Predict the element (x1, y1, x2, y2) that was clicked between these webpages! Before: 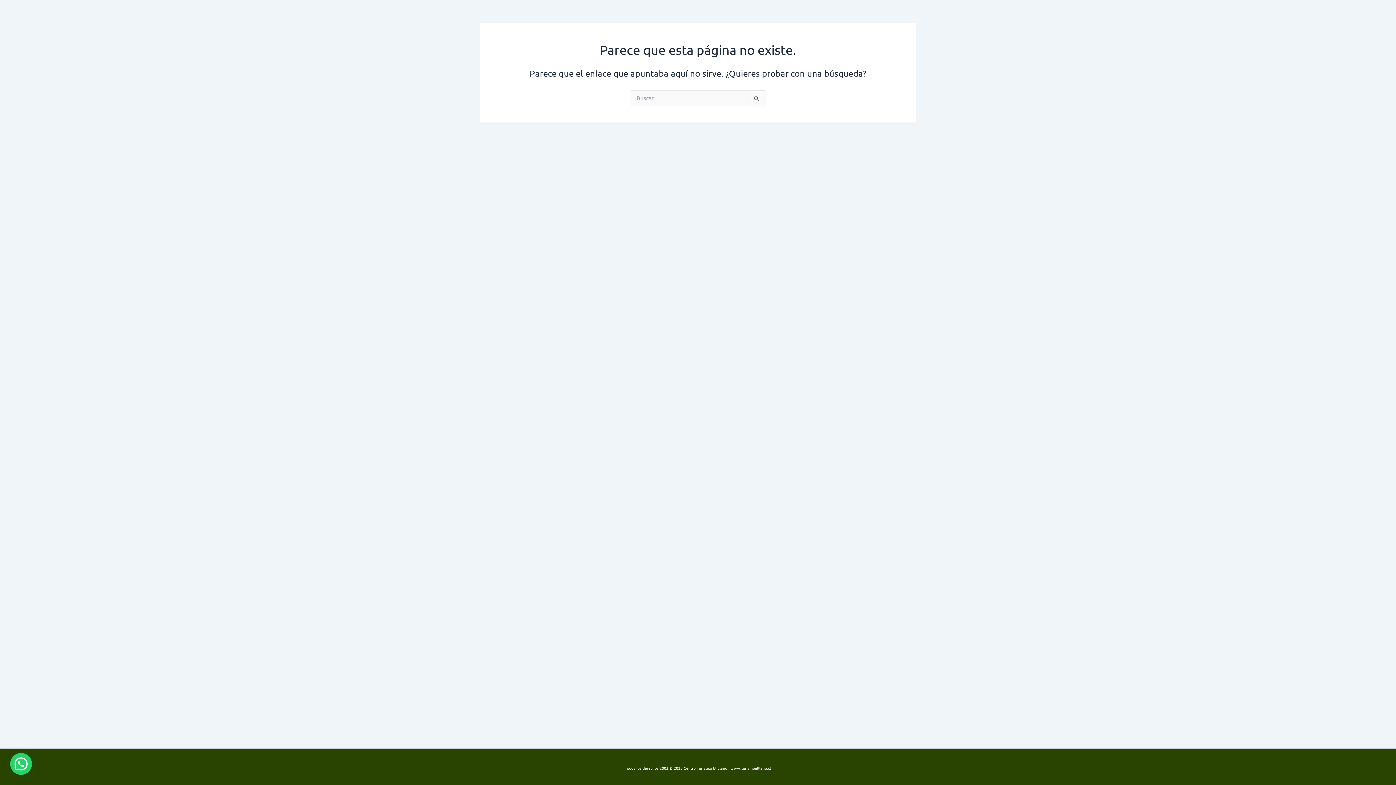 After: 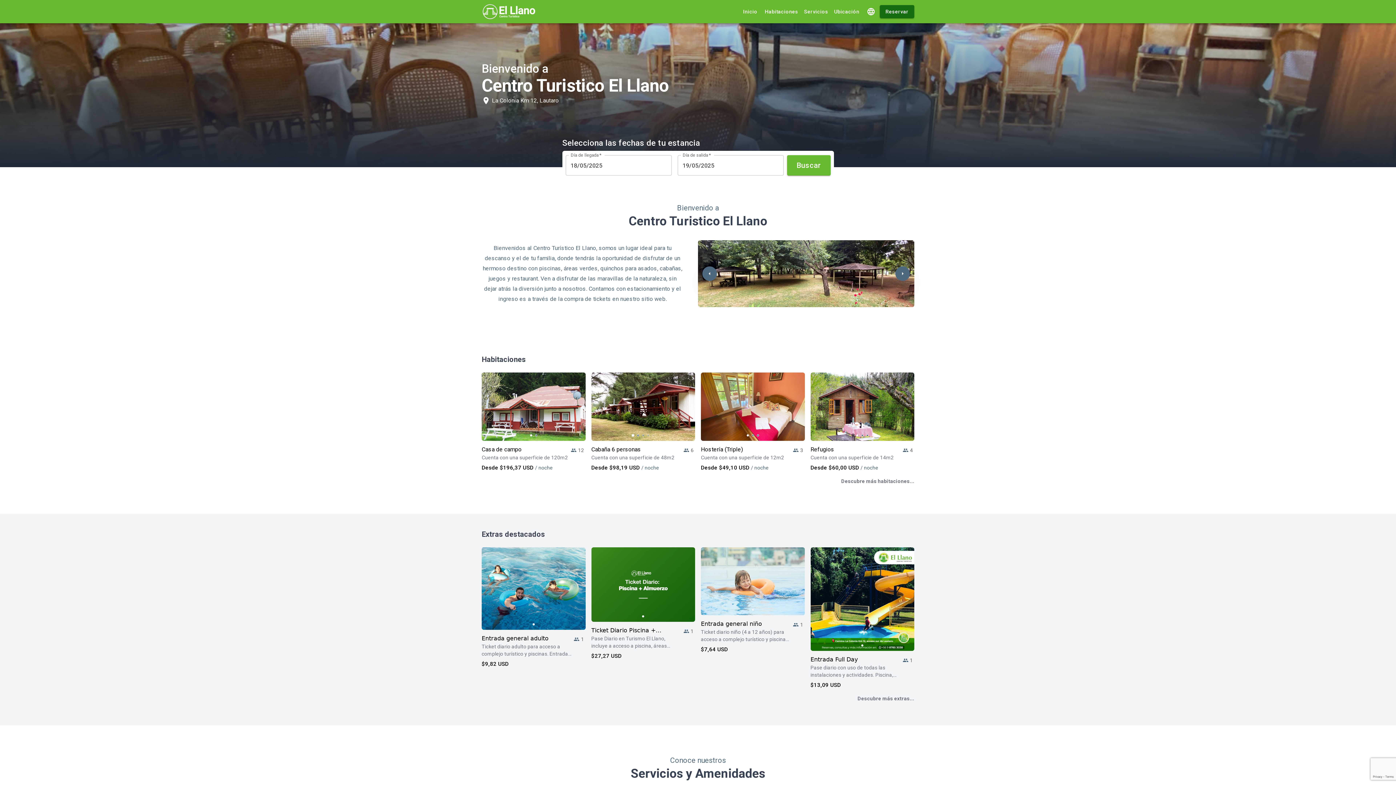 Action: label: www.turismoelllano.cl bbox: (730, 765, 771, 771)